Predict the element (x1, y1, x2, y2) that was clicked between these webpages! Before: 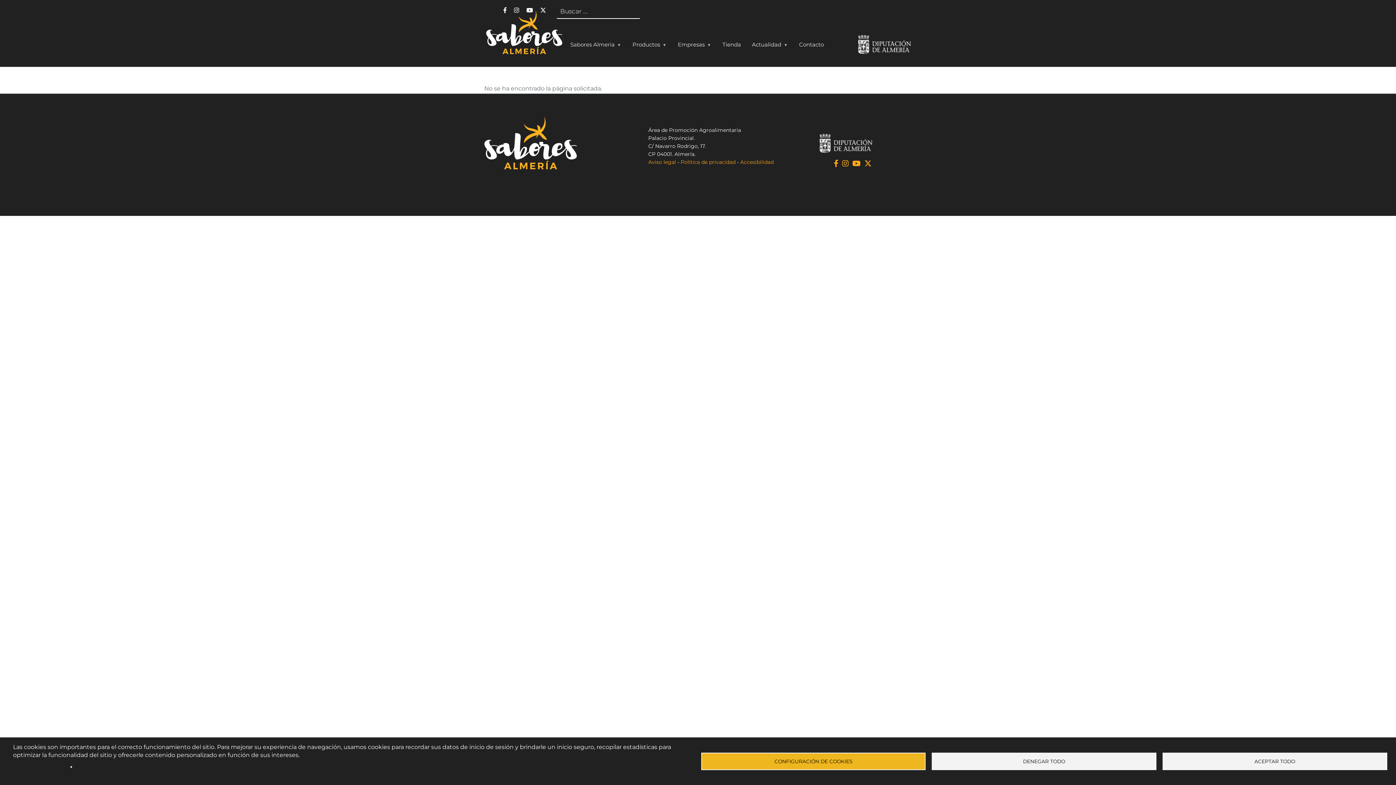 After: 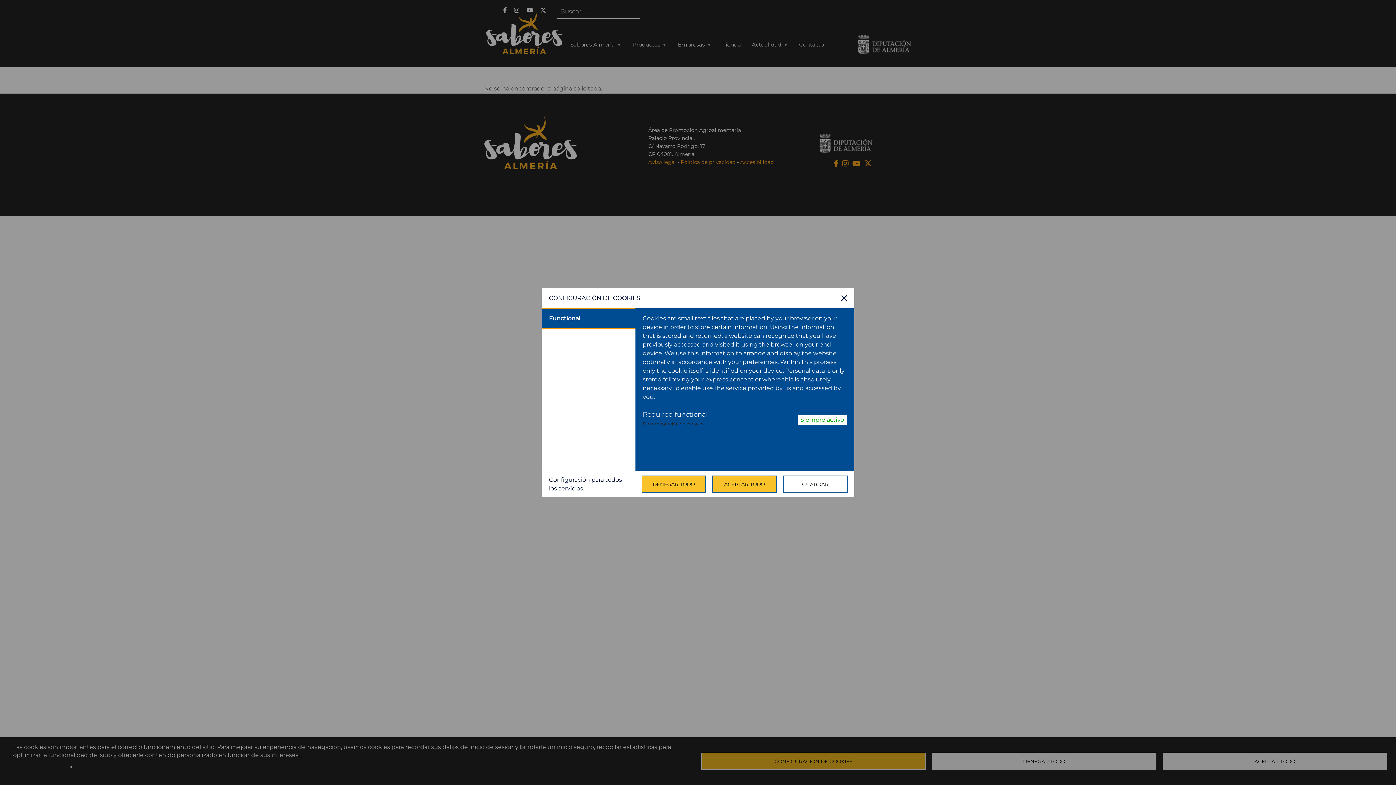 Action: bbox: (701, 752, 925, 770) label: CONFIGURACIÓN DE COOKIES